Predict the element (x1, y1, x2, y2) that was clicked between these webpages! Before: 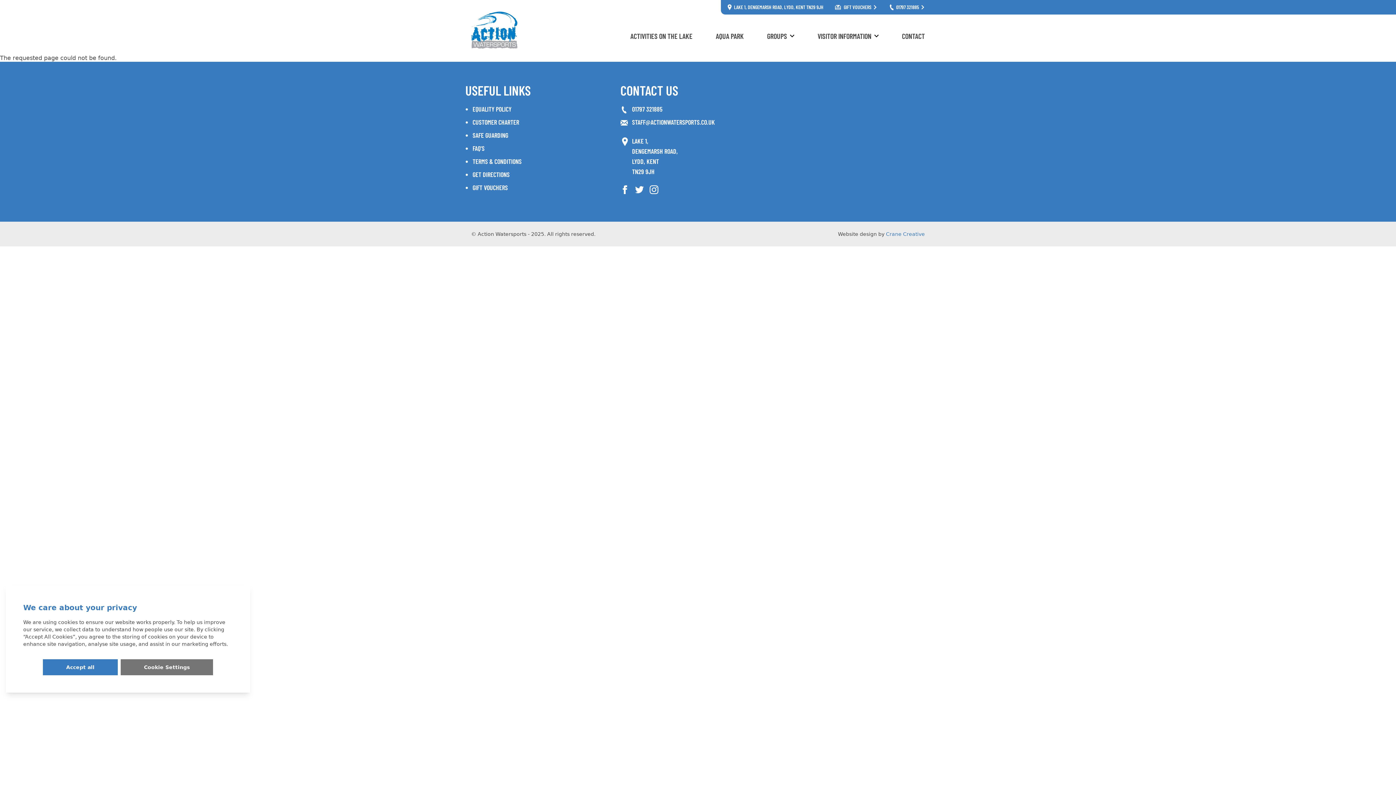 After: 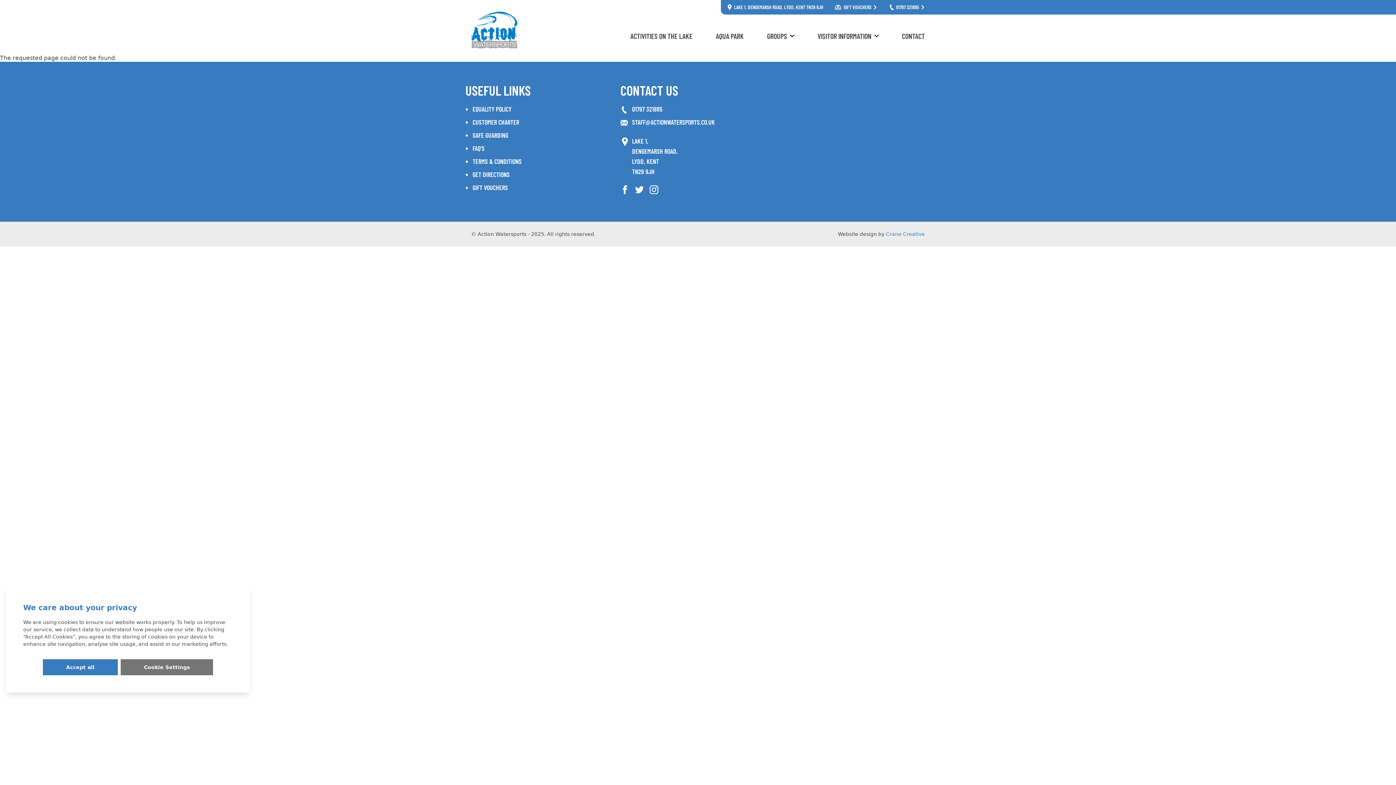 Action: bbox: (889, 2, 925, 11) label: 01797 321885